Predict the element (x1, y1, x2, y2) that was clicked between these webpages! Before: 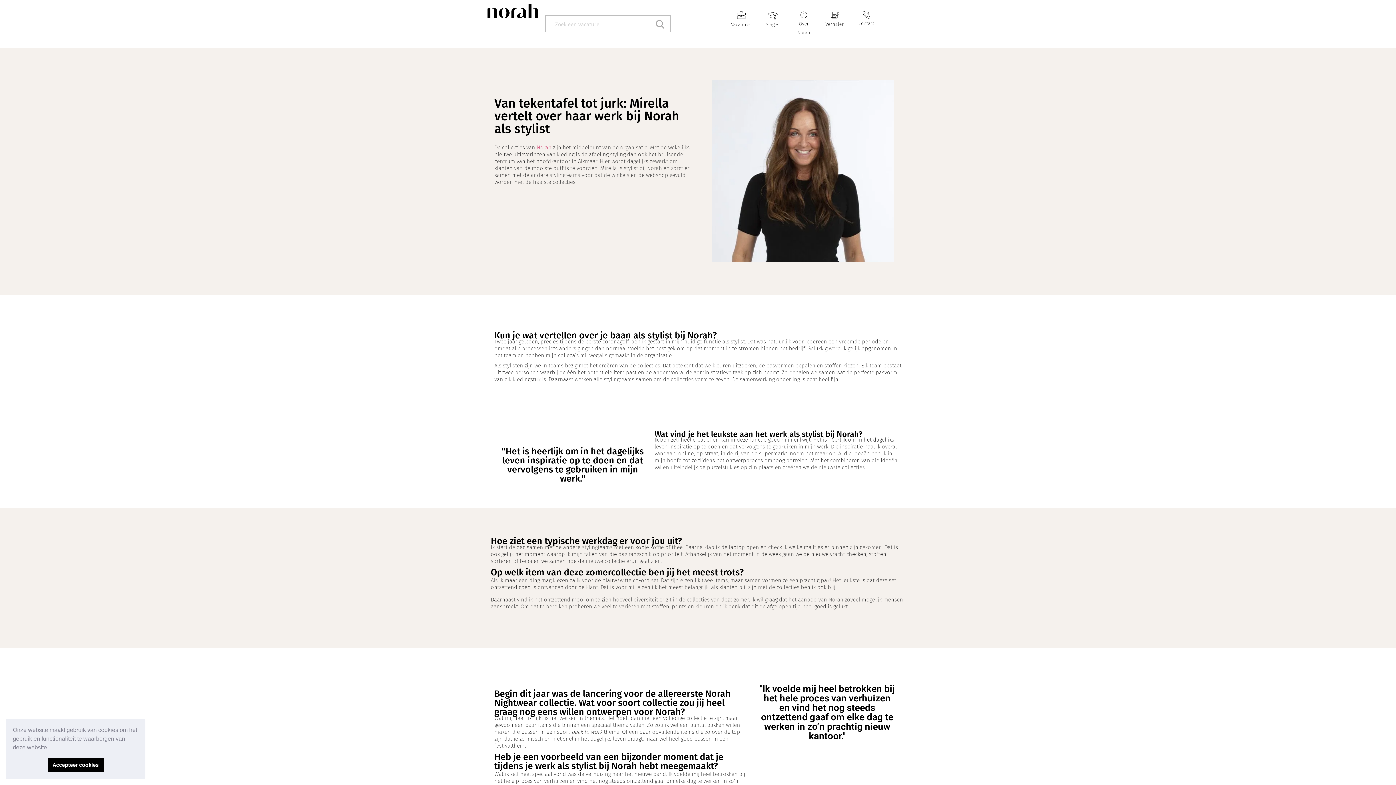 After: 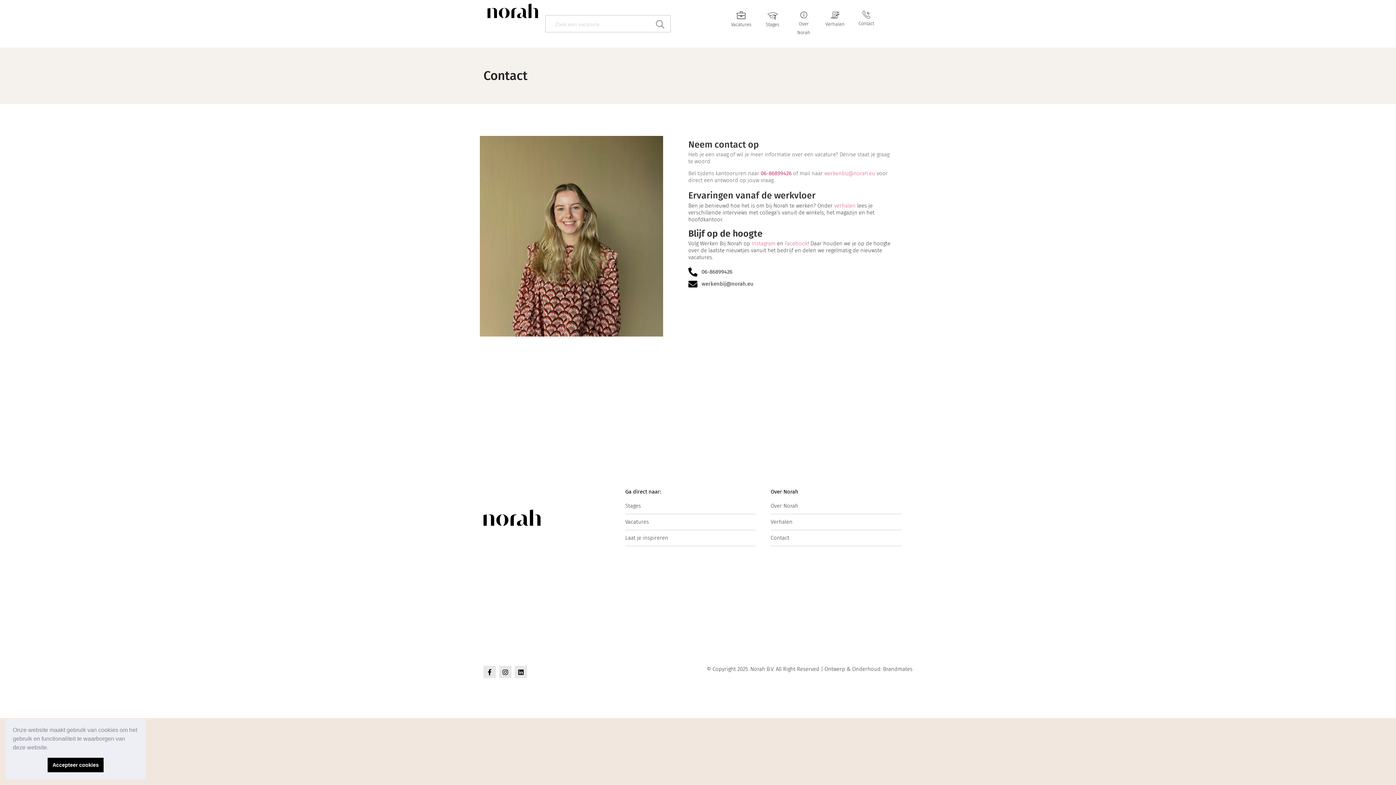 Action: bbox: (862, 10, 870, 18)